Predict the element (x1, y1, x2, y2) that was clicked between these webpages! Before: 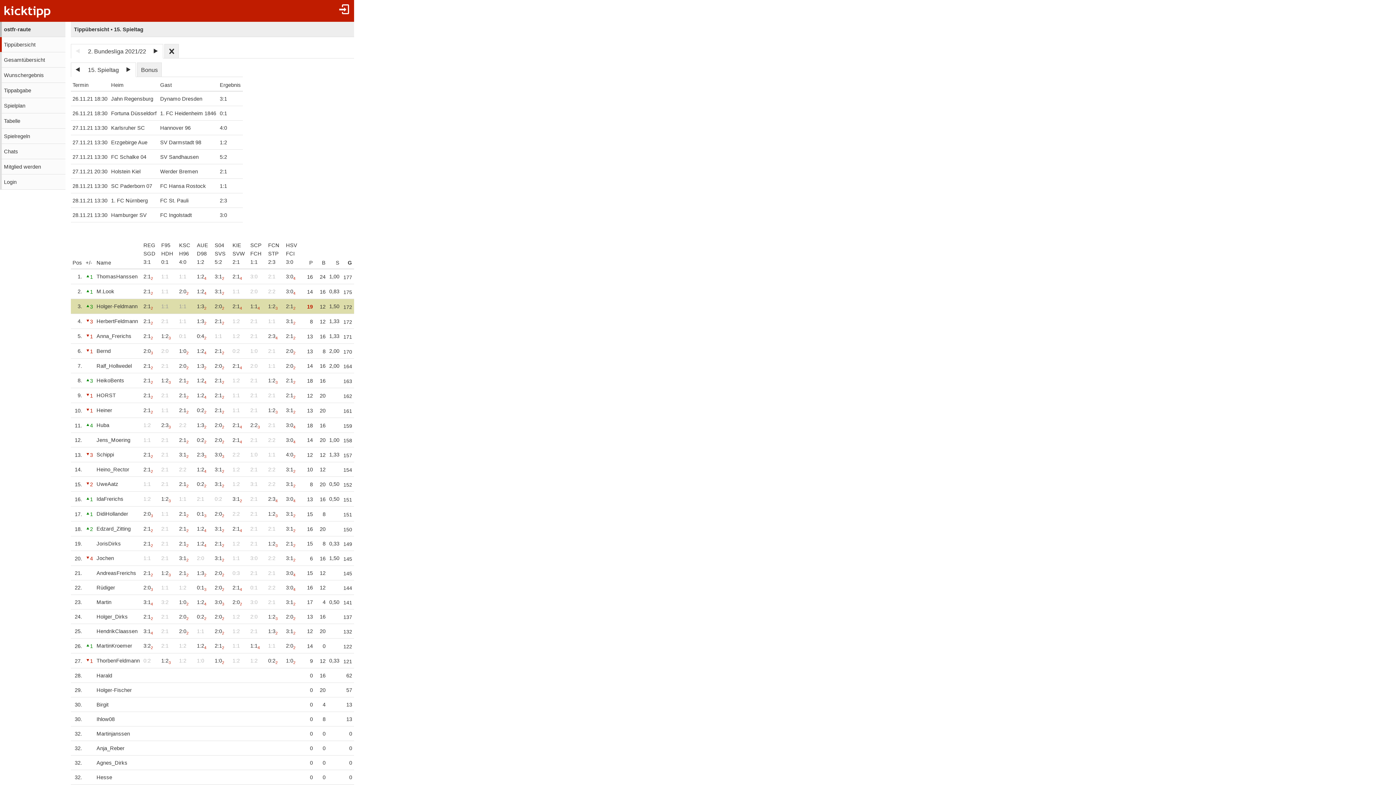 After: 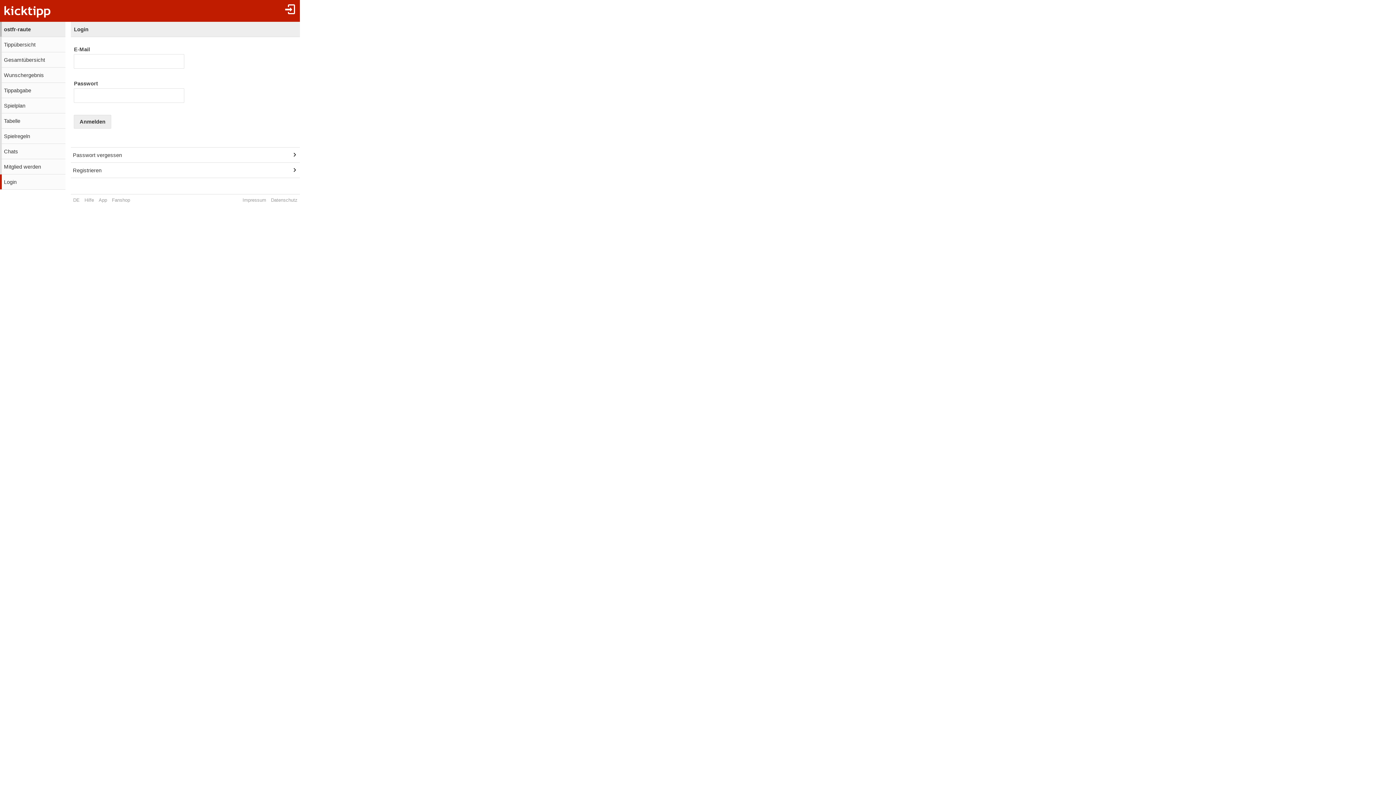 Action: bbox: (0, 174, 65, 189) label: Login